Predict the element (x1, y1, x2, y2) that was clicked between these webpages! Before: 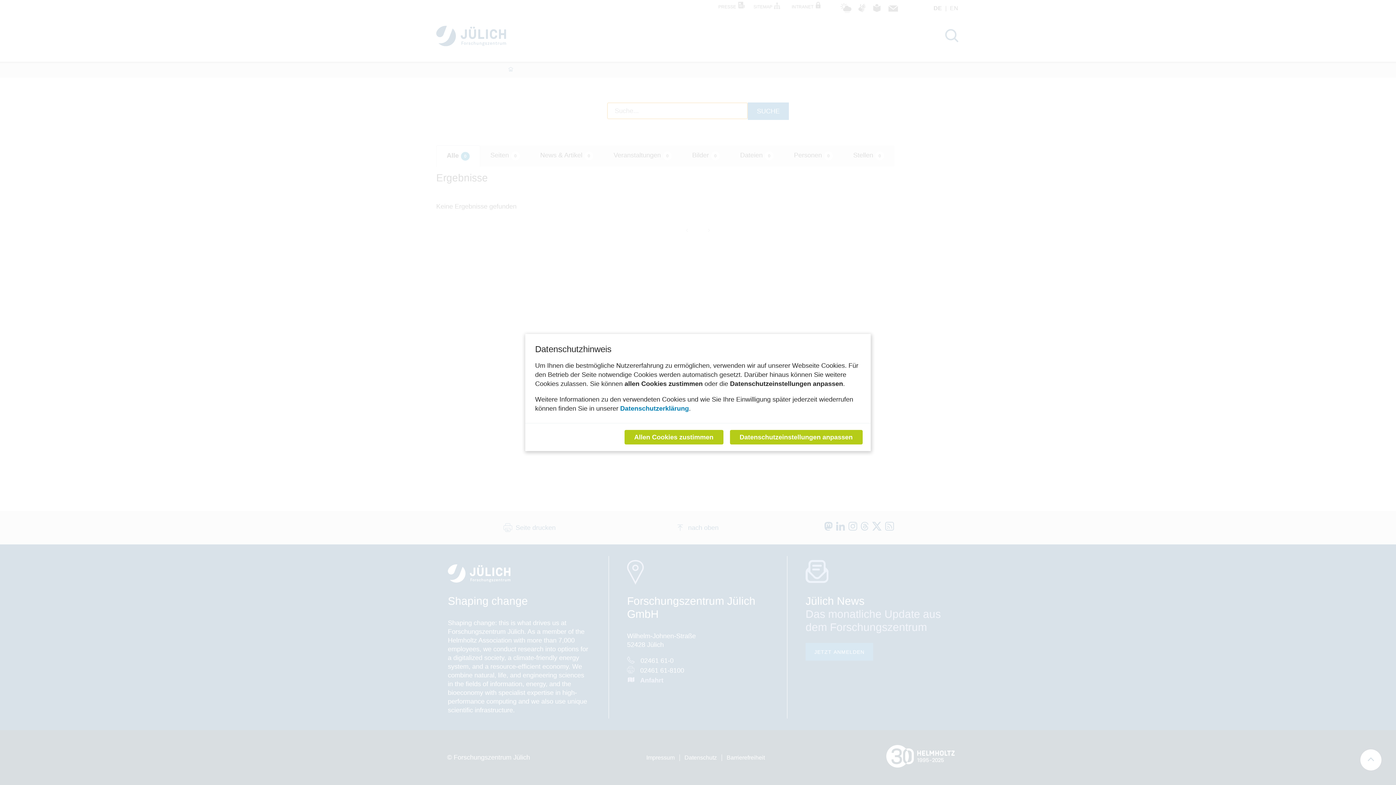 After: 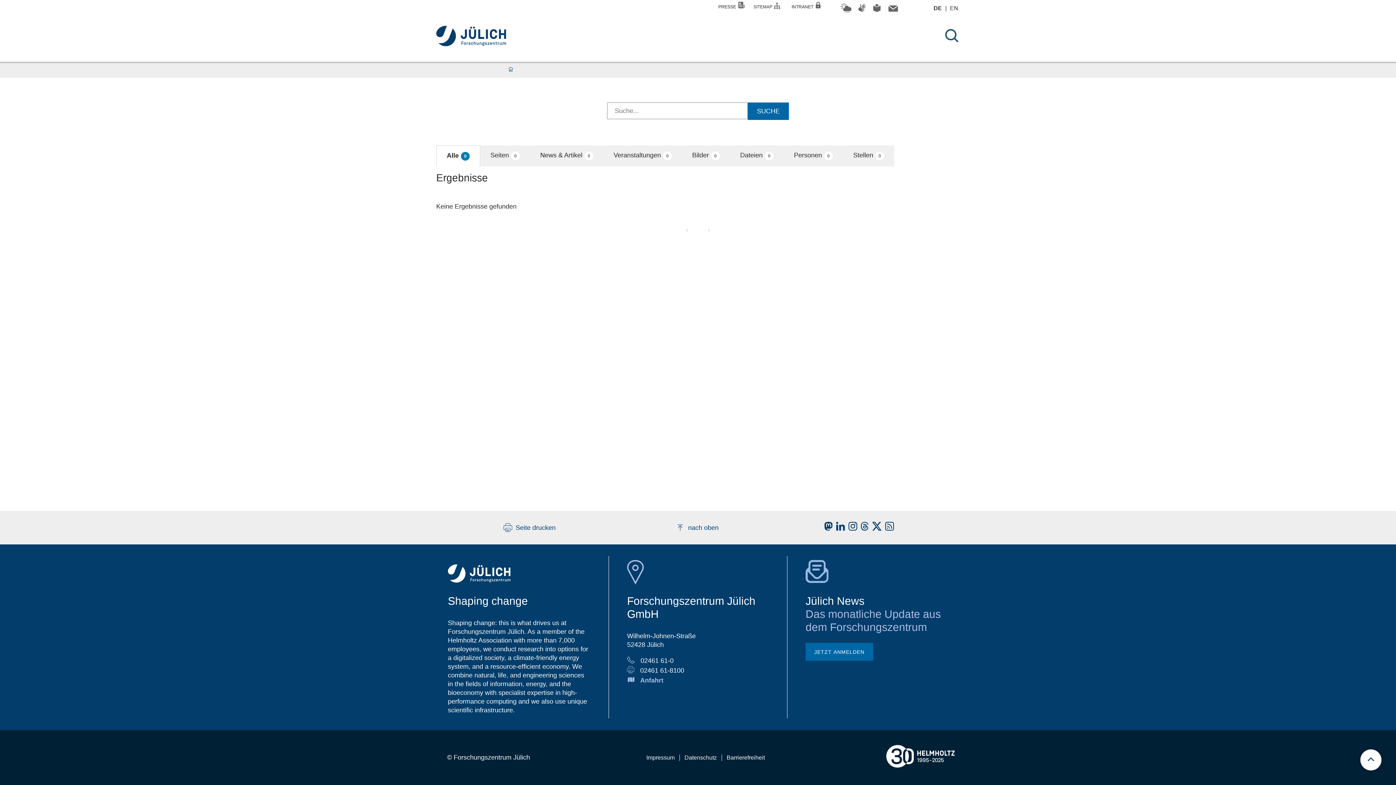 Action: bbox: (624, 430, 723, 444) label: Allen Cookies zustimmen